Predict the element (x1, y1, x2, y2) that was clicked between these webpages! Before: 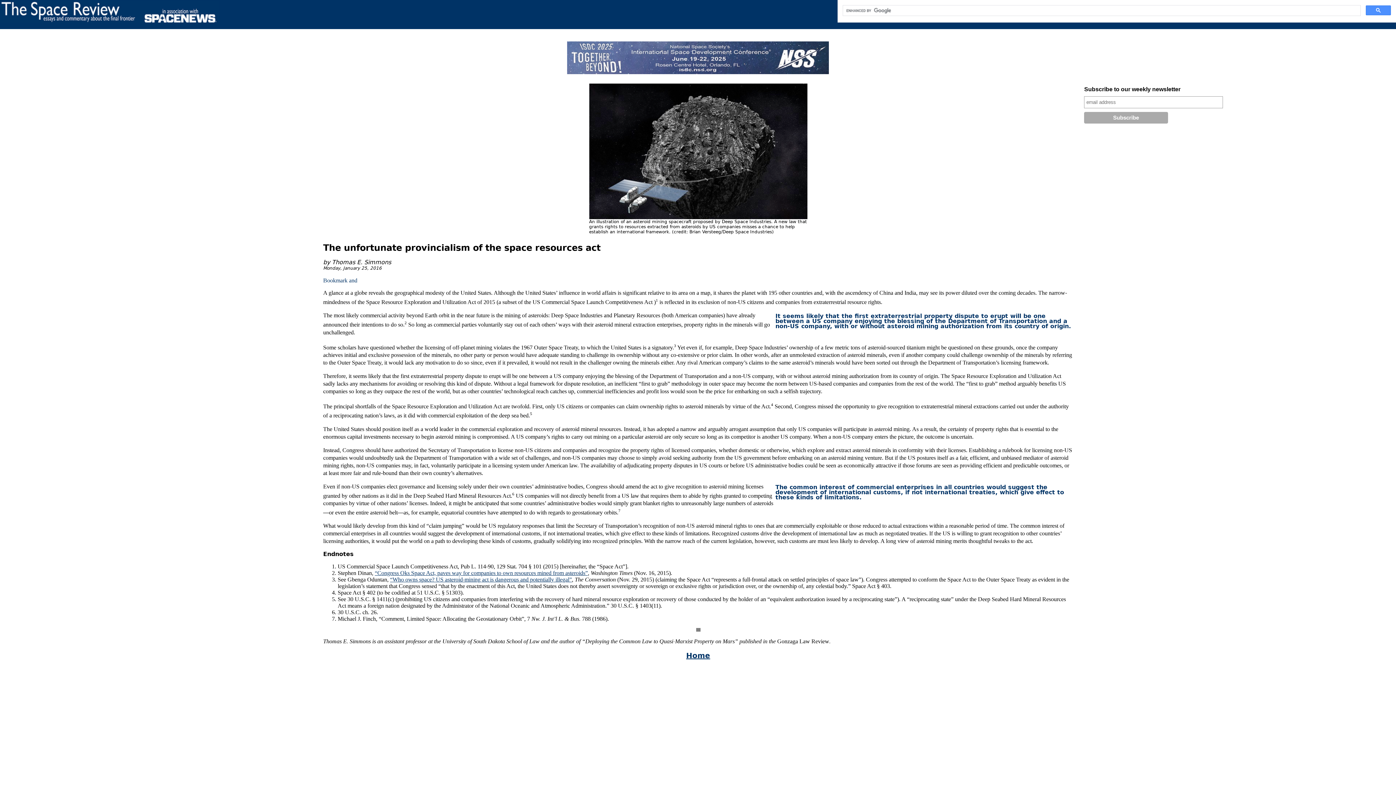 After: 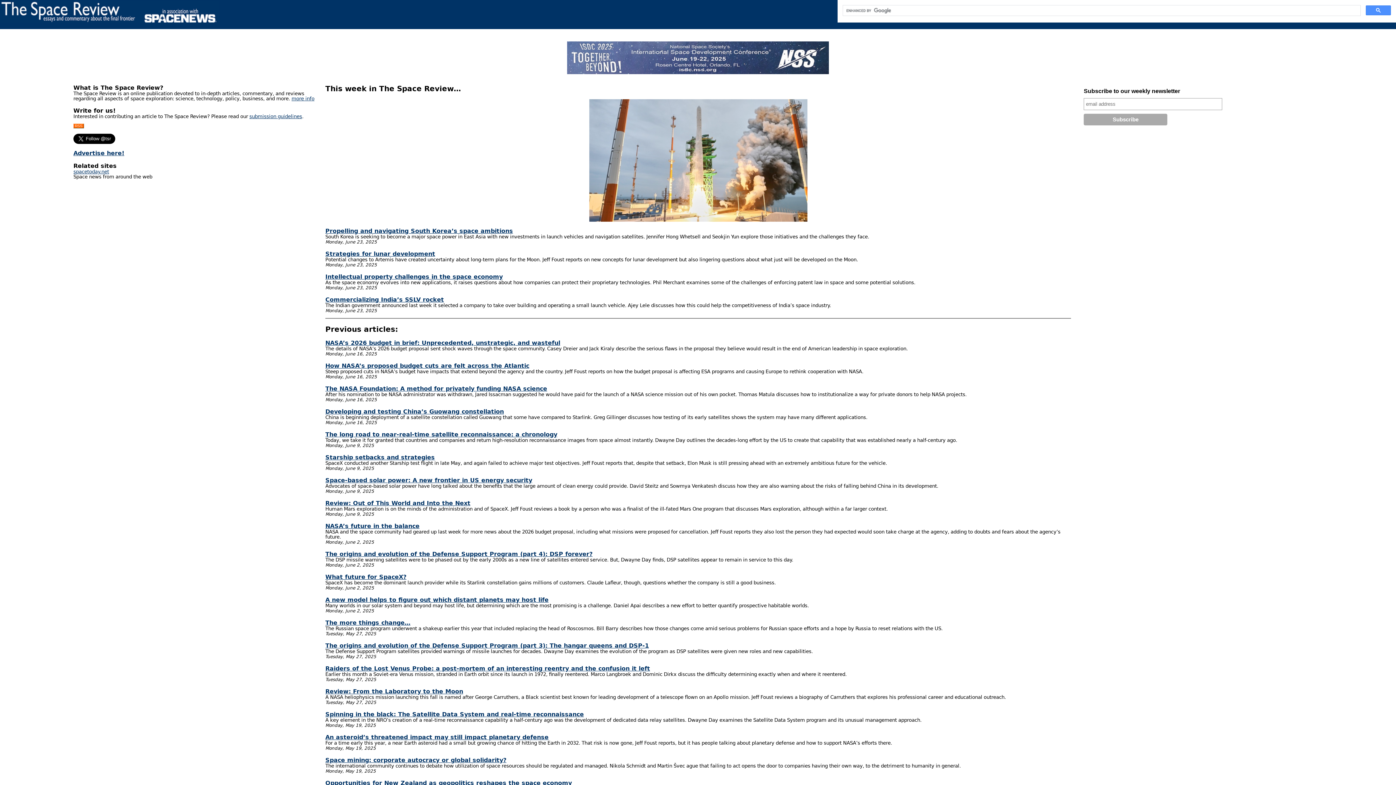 Action: label: Home bbox: (686, 651, 710, 660)